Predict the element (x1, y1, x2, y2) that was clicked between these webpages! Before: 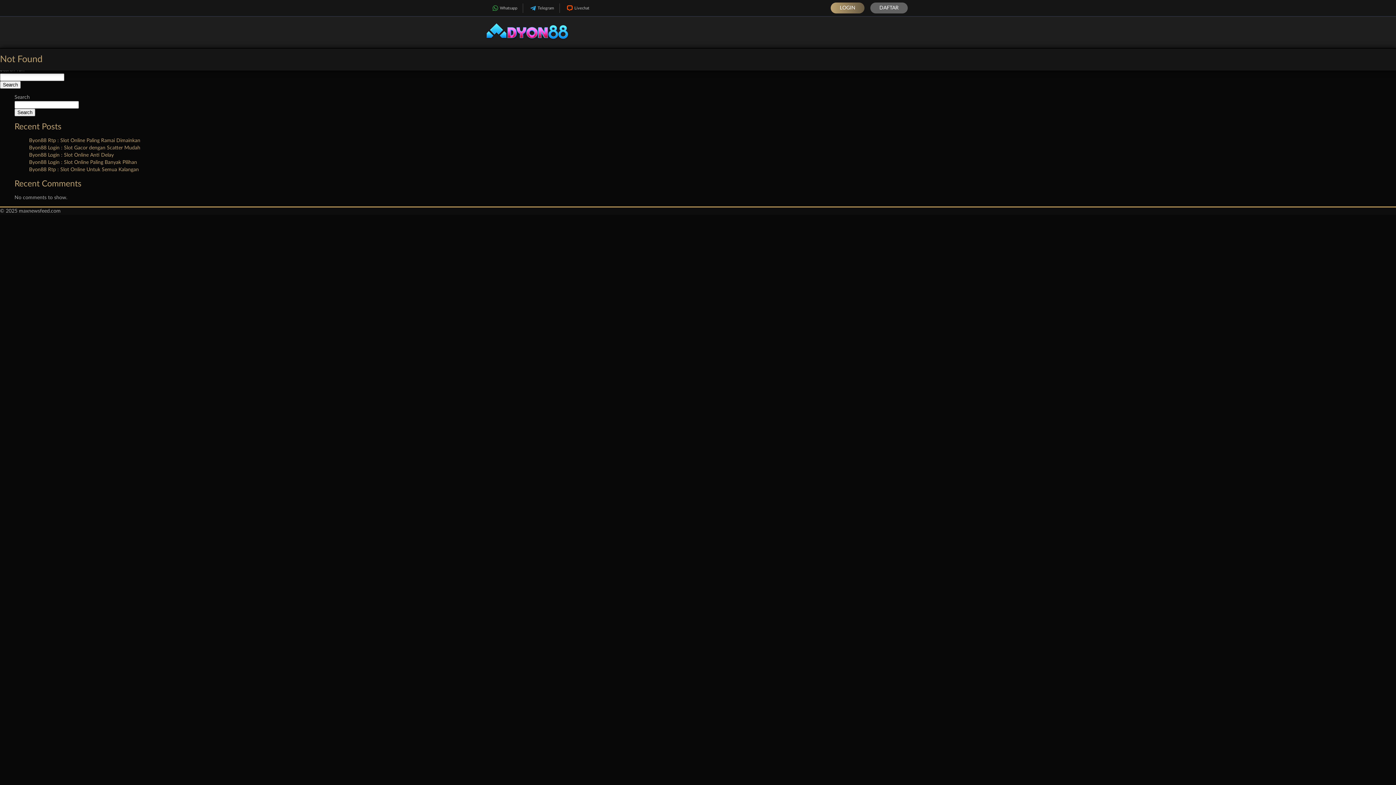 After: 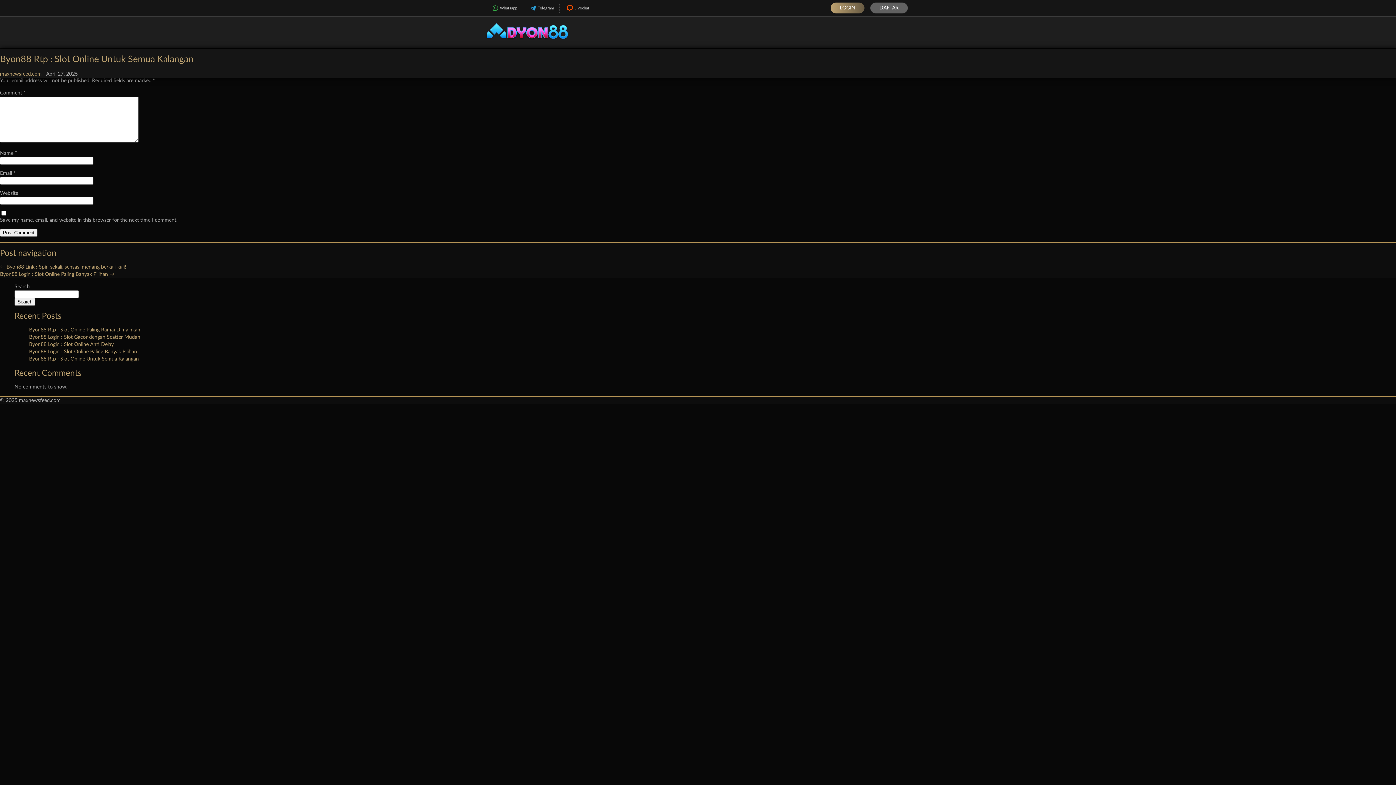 Action: label: Byon88 Rtp : Slot Online Untuk Semua Kalangan bbox: (29, 167, 138, 172)